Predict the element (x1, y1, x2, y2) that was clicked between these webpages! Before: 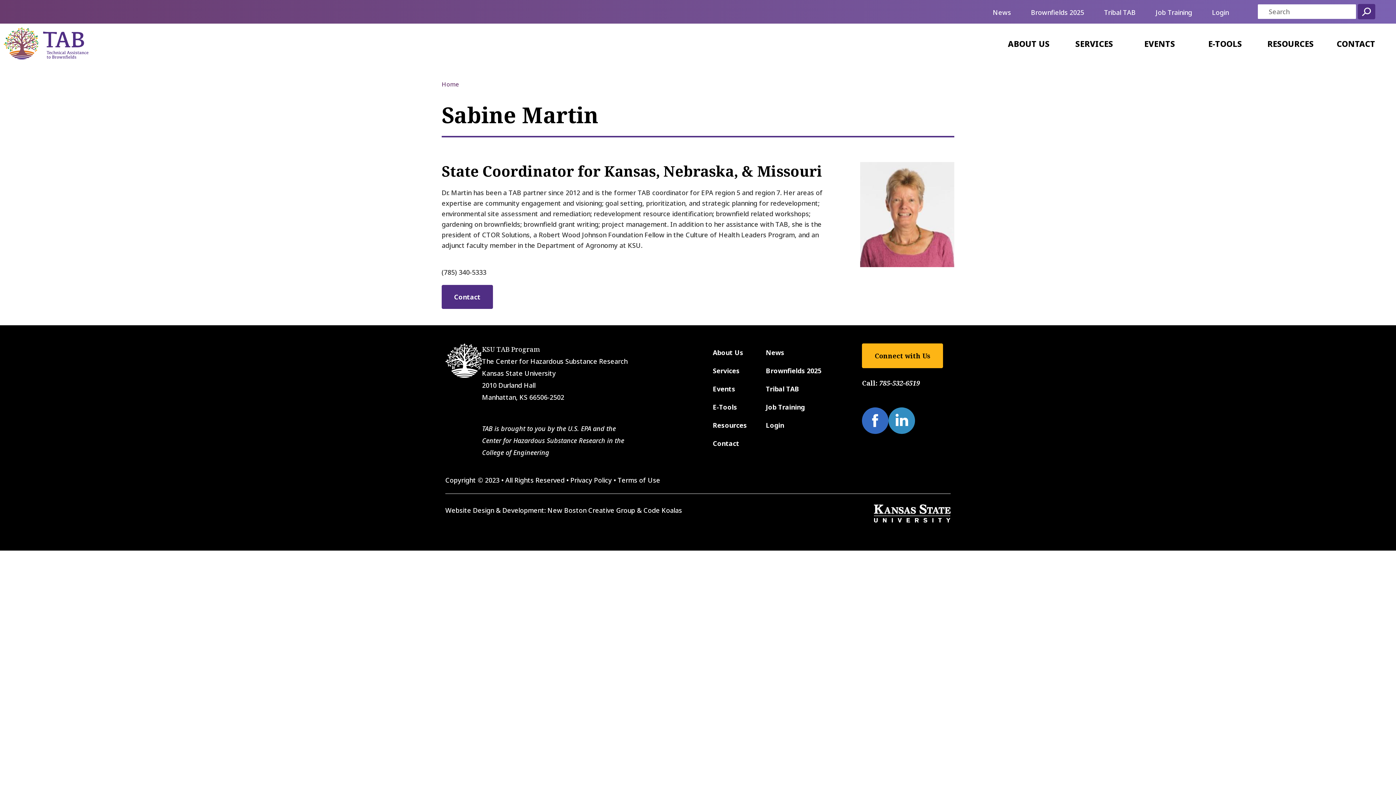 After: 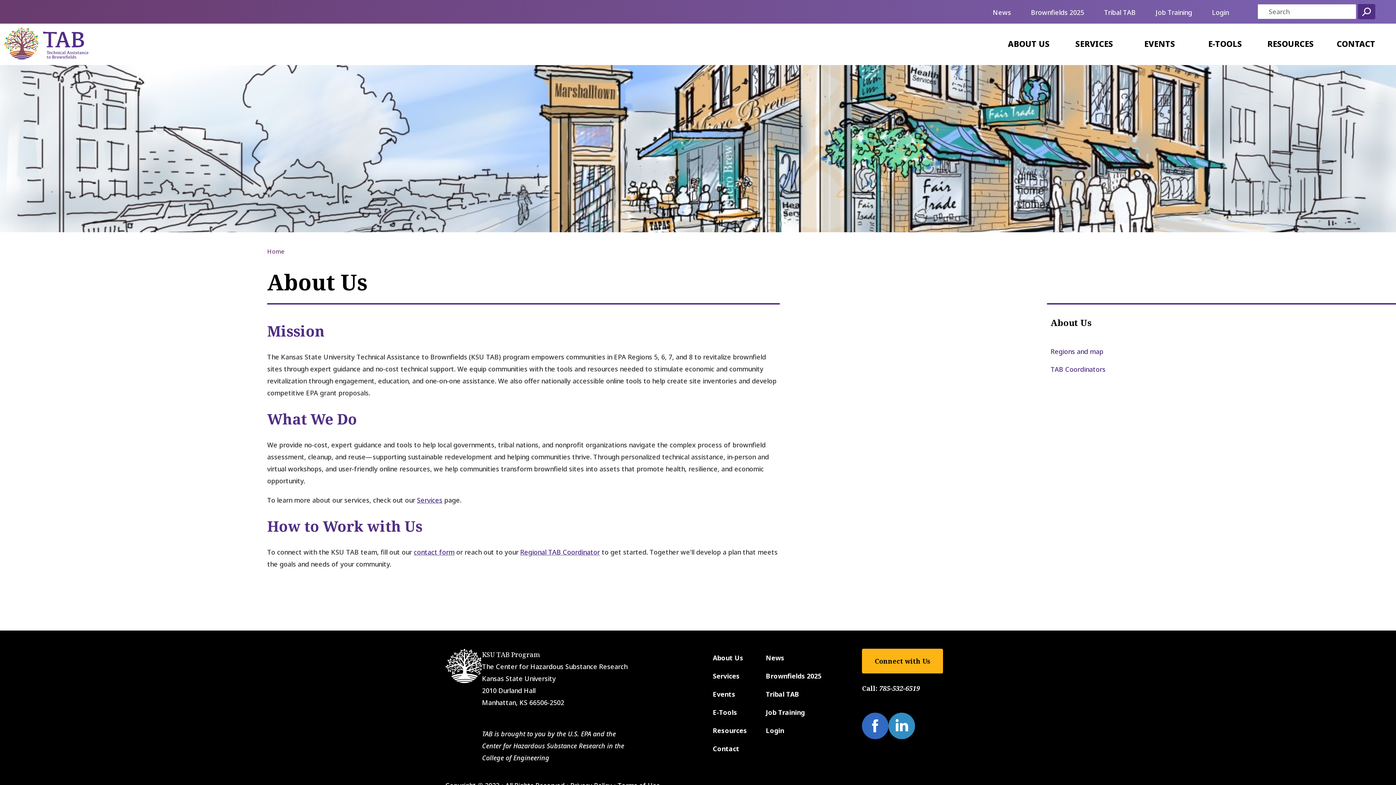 Action: label: ABOUT US bbox: (998, 31, 1059, 55)